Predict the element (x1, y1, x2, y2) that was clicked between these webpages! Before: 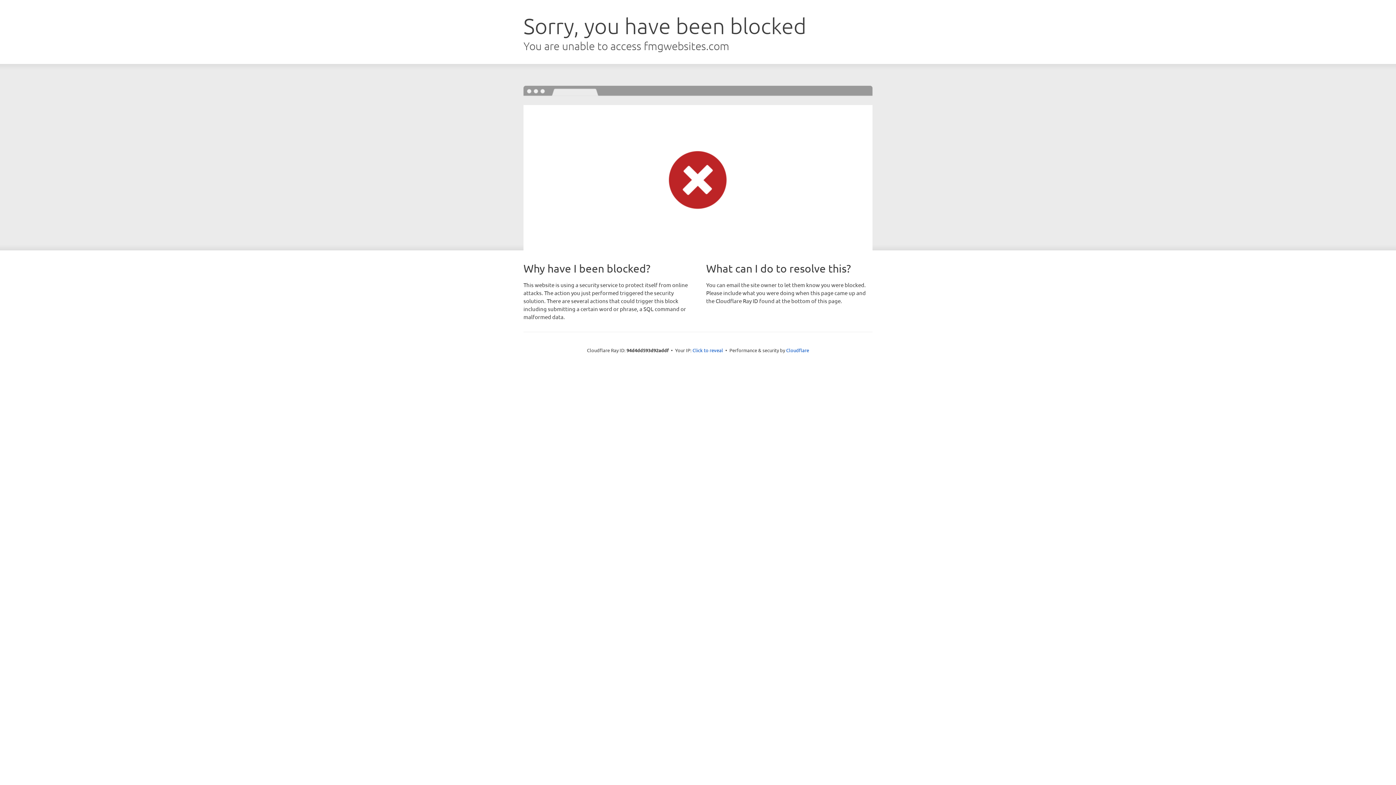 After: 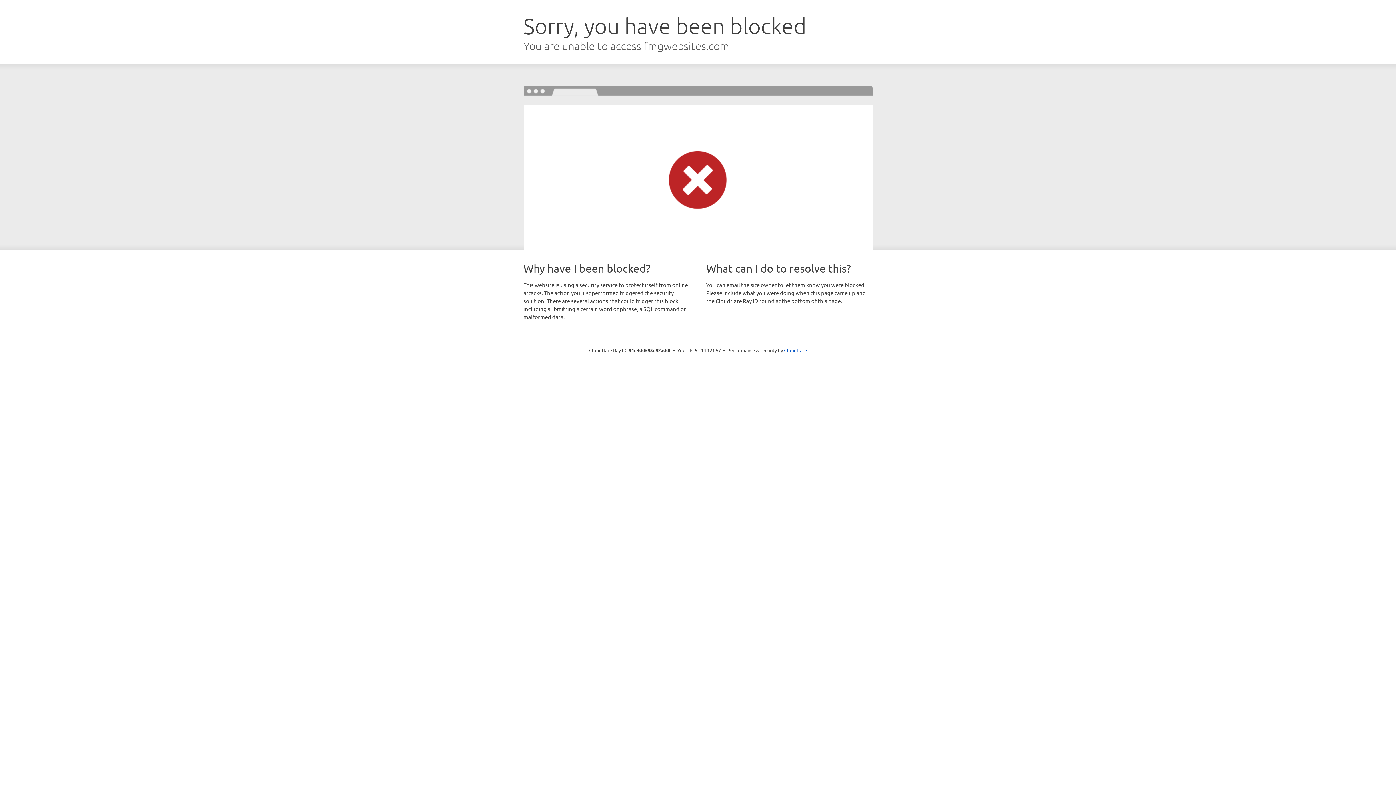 Action: bbox: (692, 346, 723, 353) label: Click to reveal